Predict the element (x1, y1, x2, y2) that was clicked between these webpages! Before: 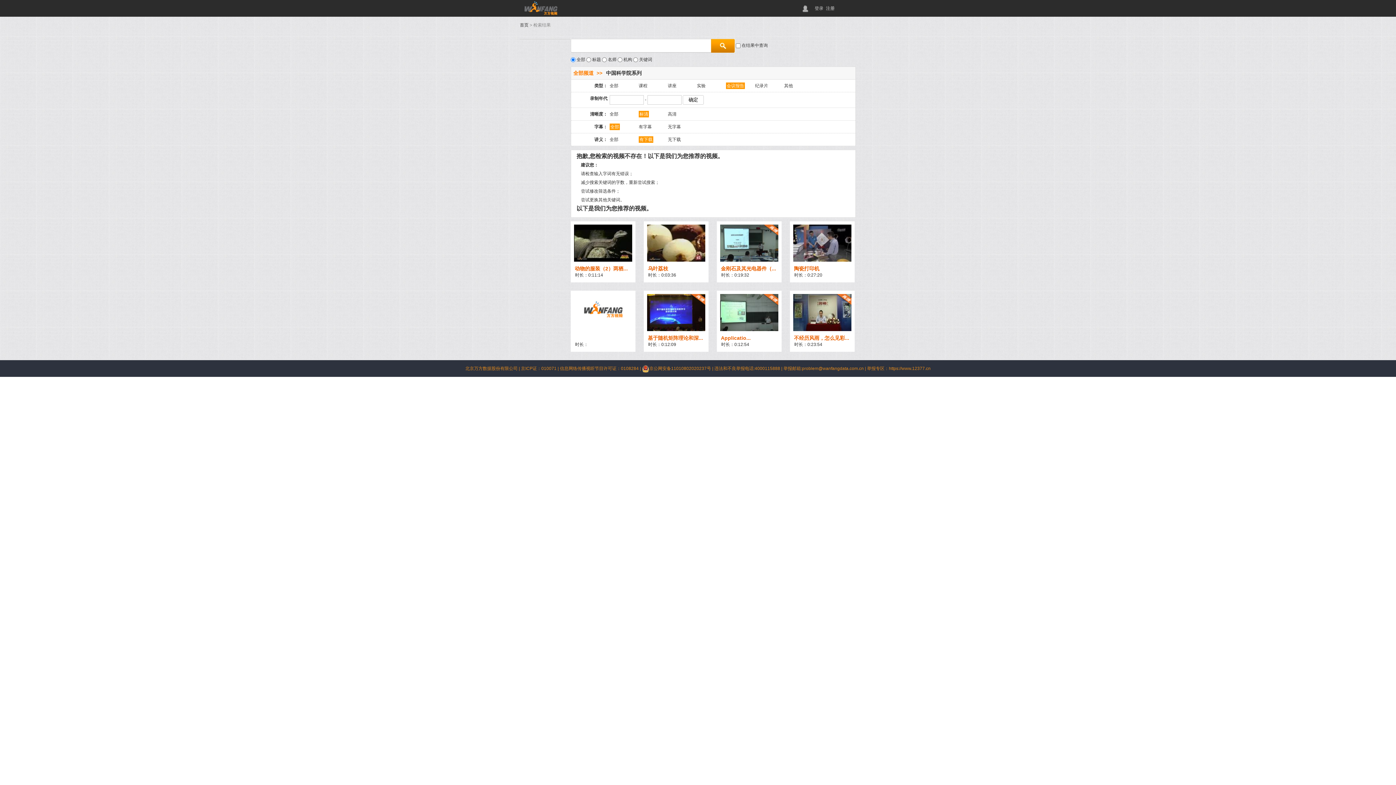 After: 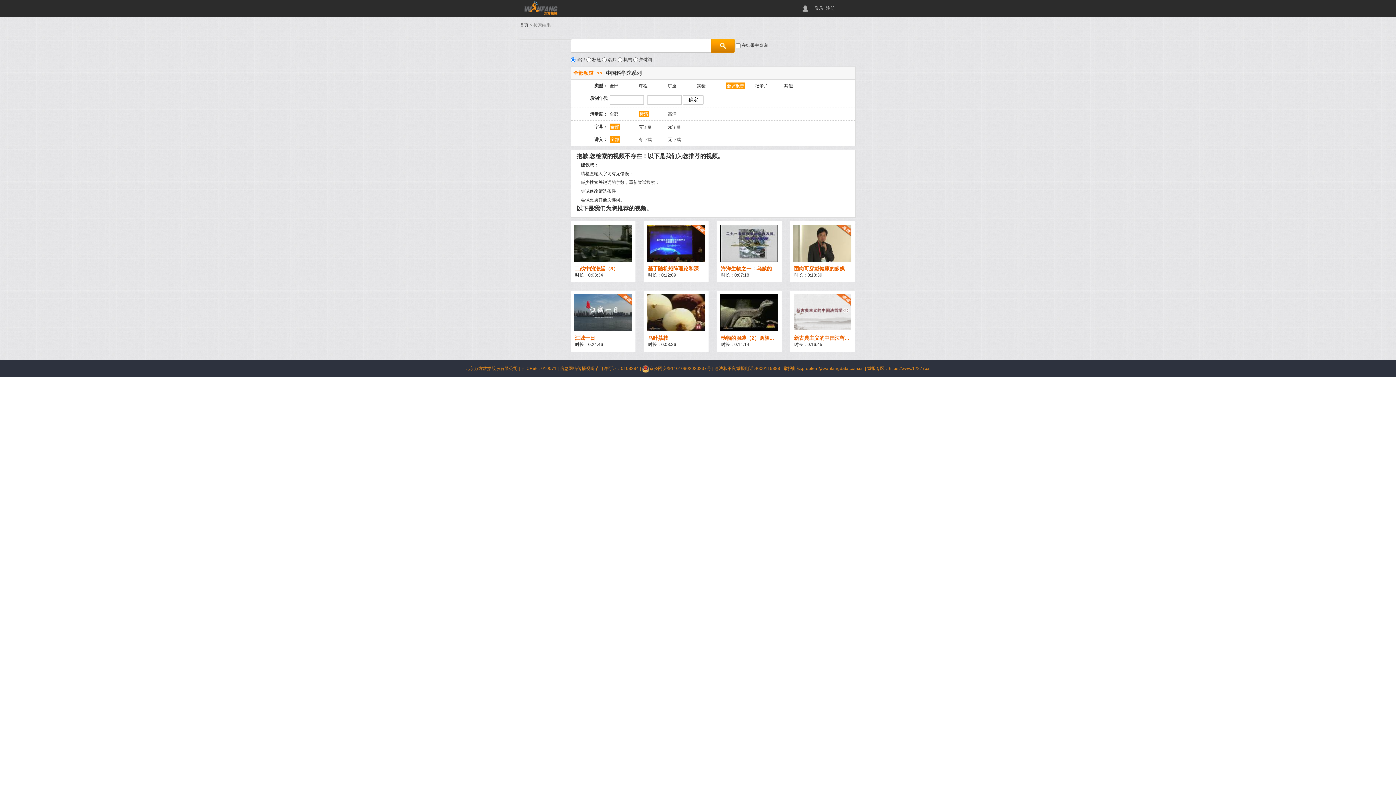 Action: bbox: (609, 136, 638, 142) label: 全部